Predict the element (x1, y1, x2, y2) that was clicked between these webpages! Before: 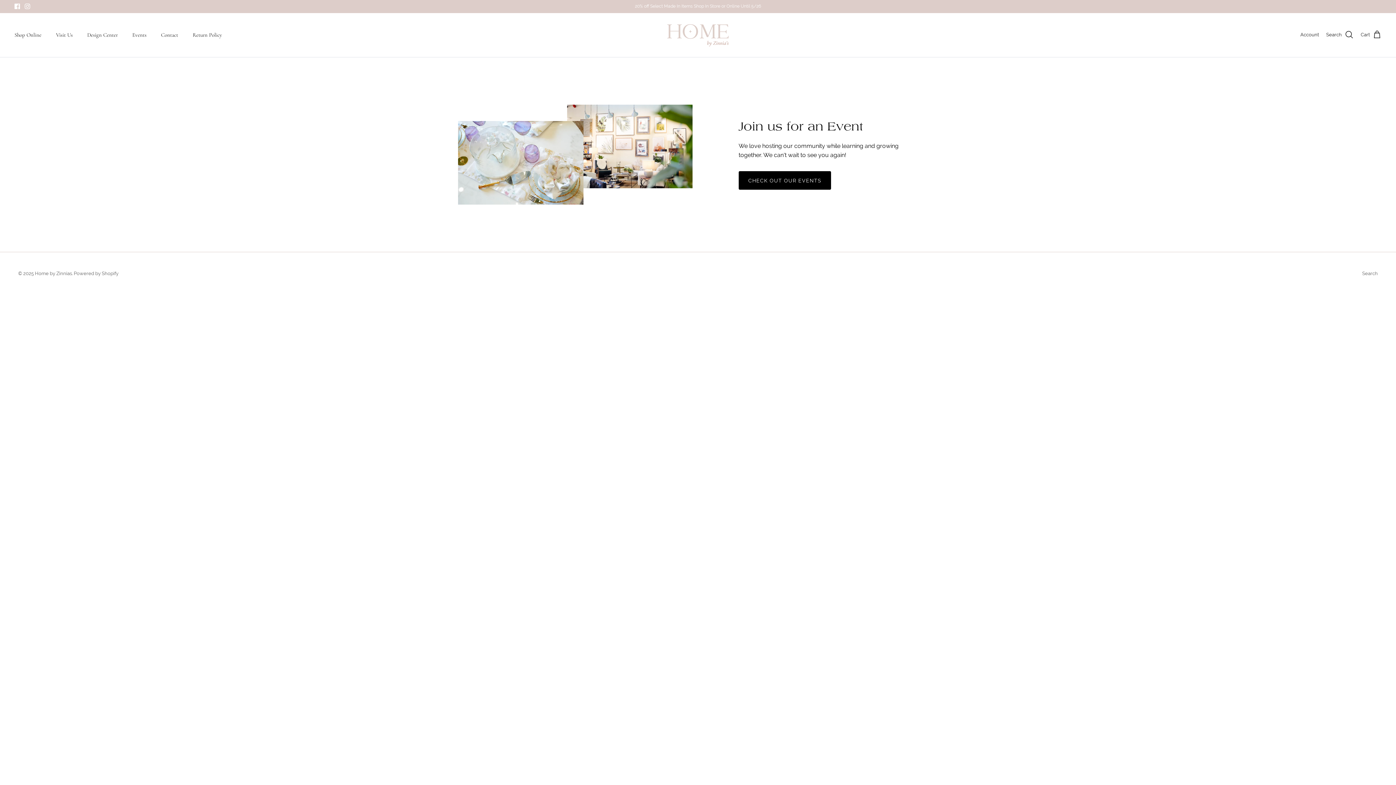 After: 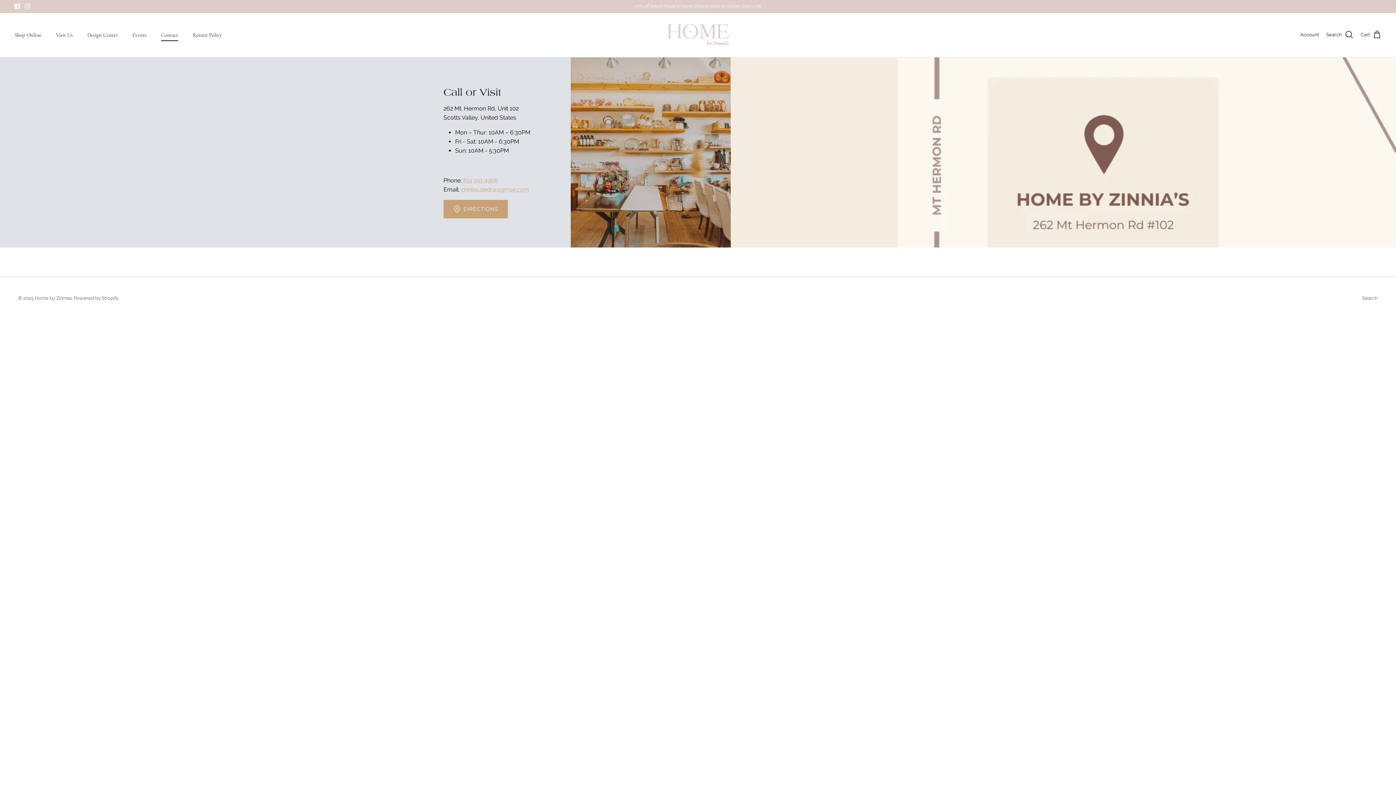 Action: bbox: (154, 22, 184, 46) label: Contact